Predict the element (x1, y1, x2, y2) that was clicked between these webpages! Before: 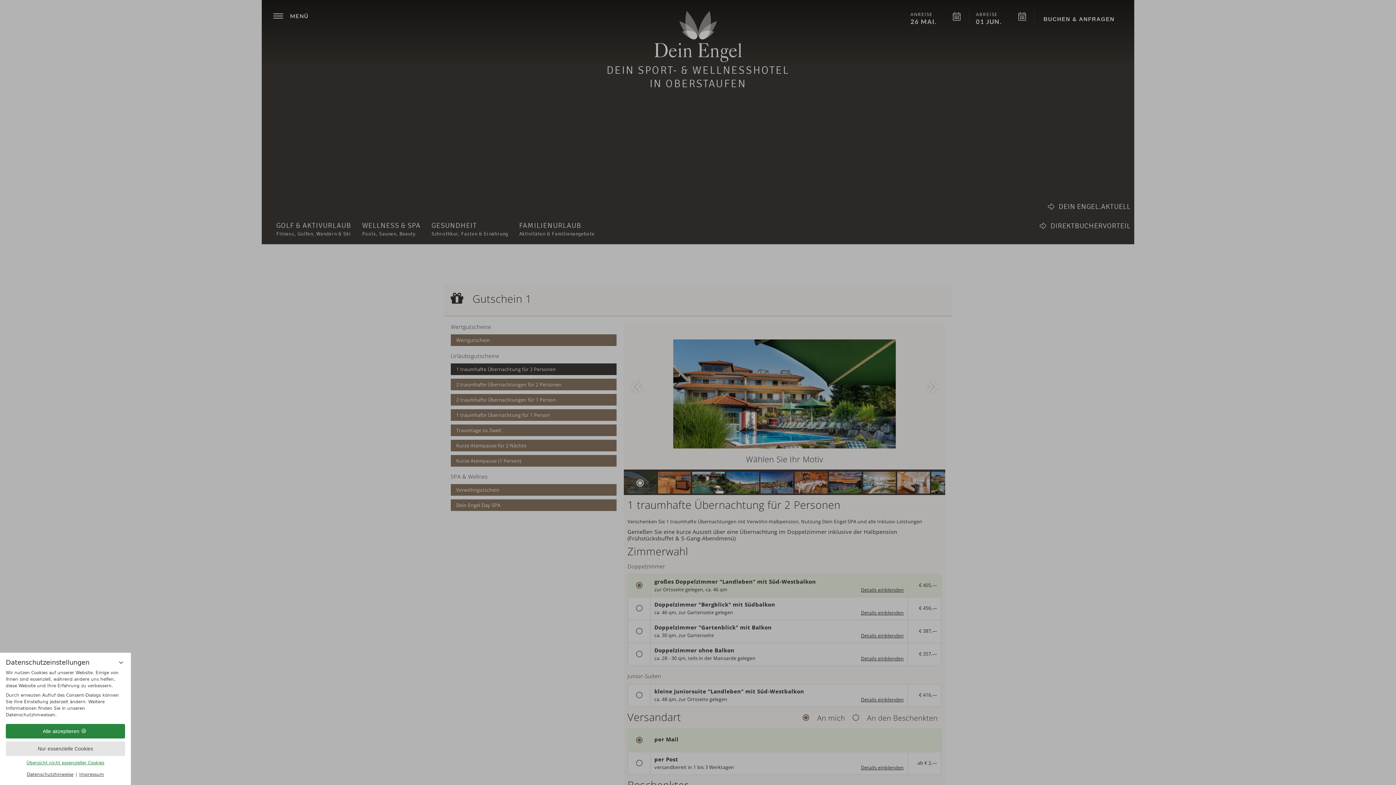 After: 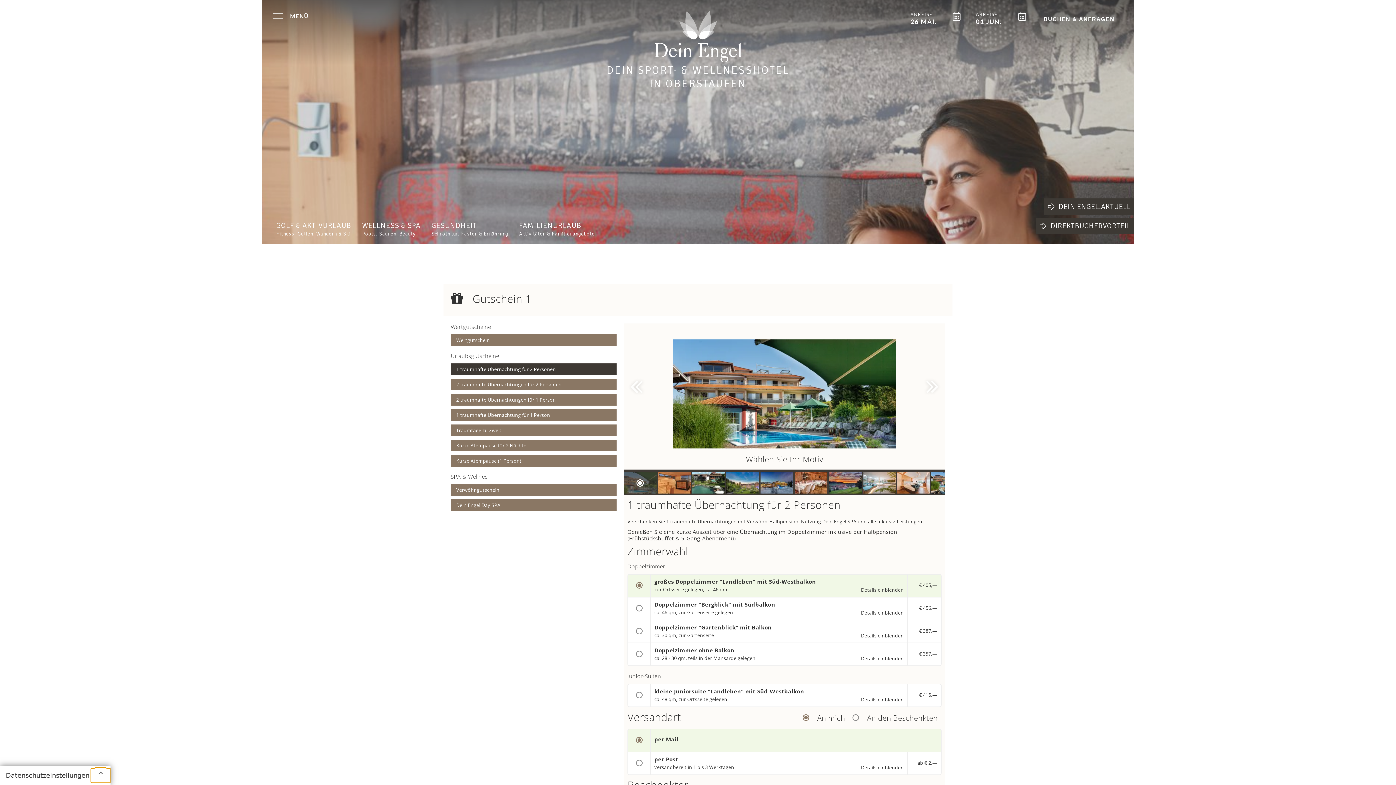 Action: bbox: (111, 653, 130, 667)